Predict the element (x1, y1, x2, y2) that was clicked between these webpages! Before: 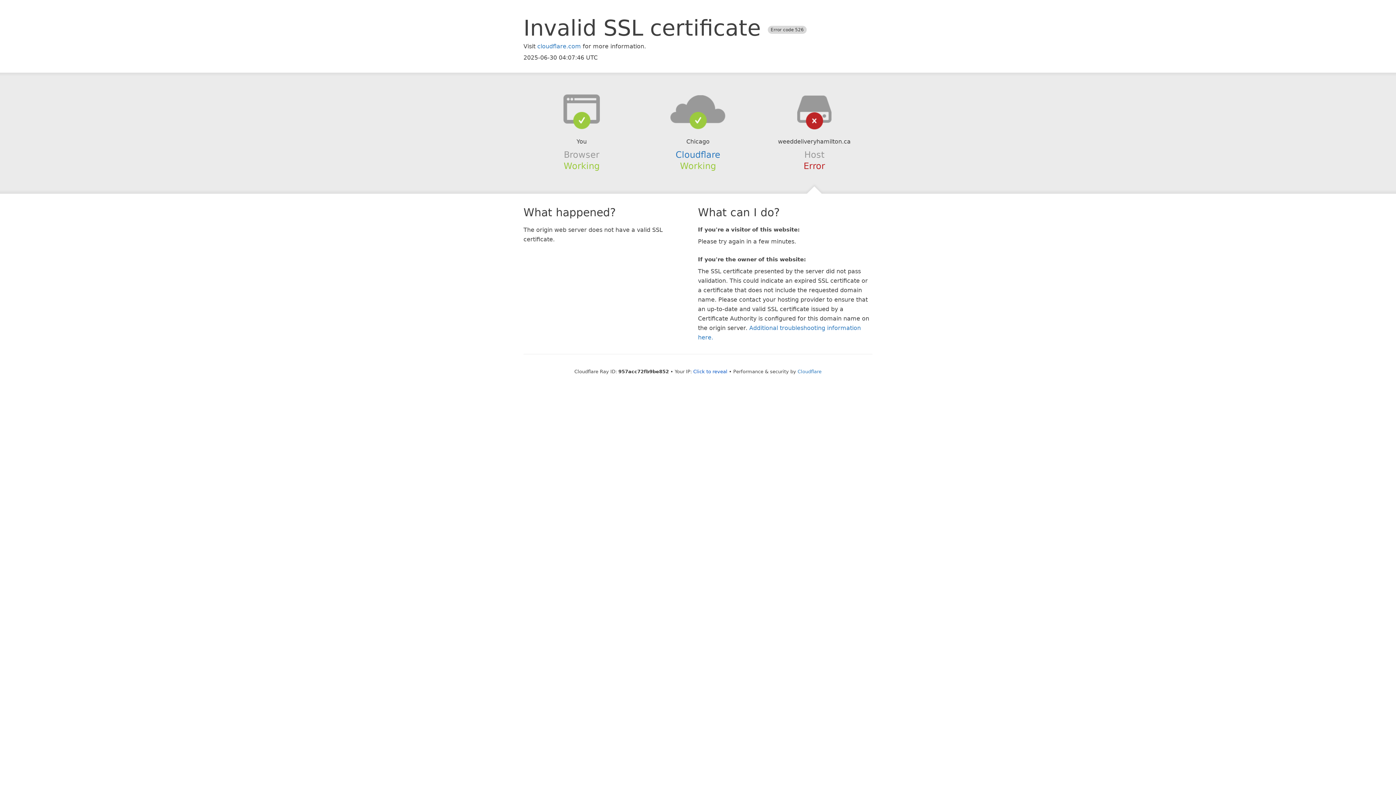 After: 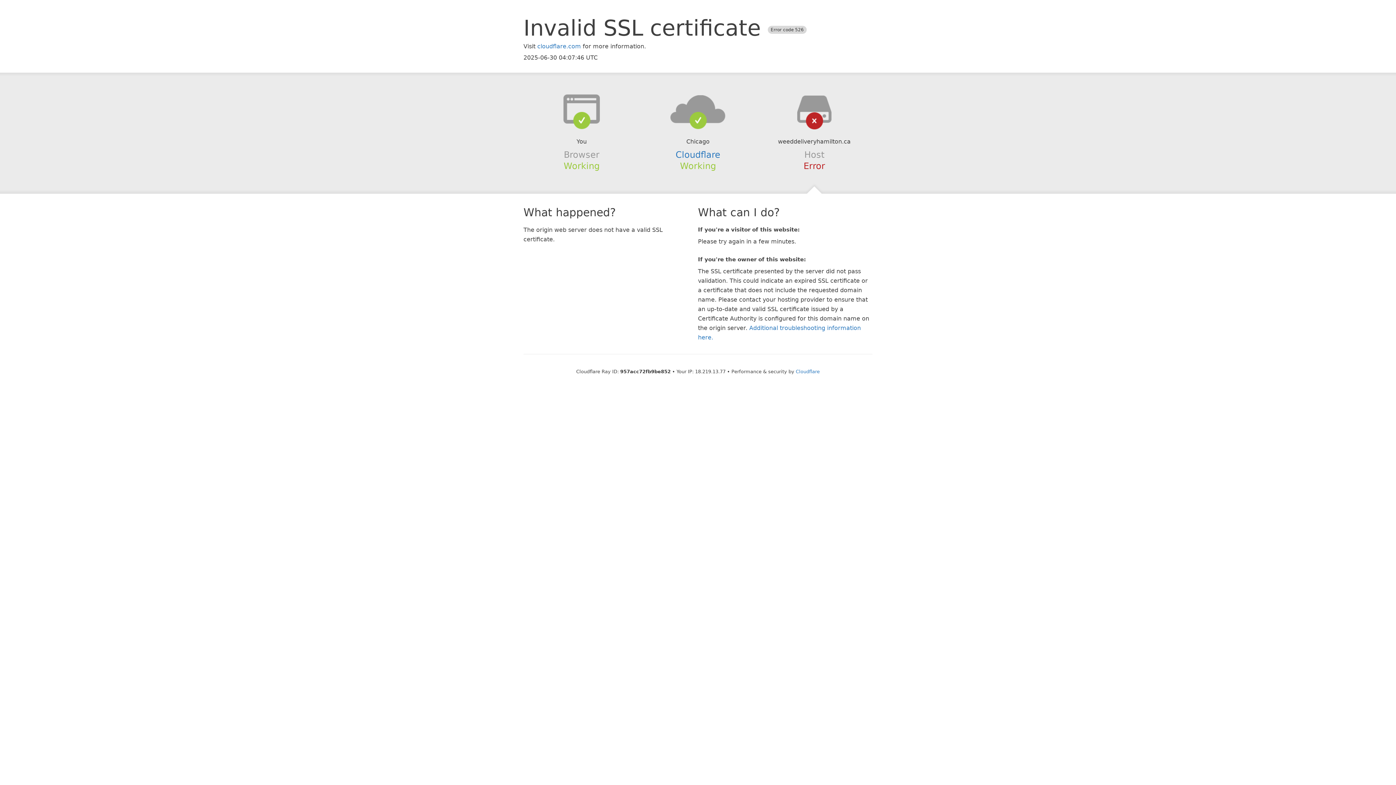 Action: bbox: (693, 368, 727, 374) label: Click to reveal